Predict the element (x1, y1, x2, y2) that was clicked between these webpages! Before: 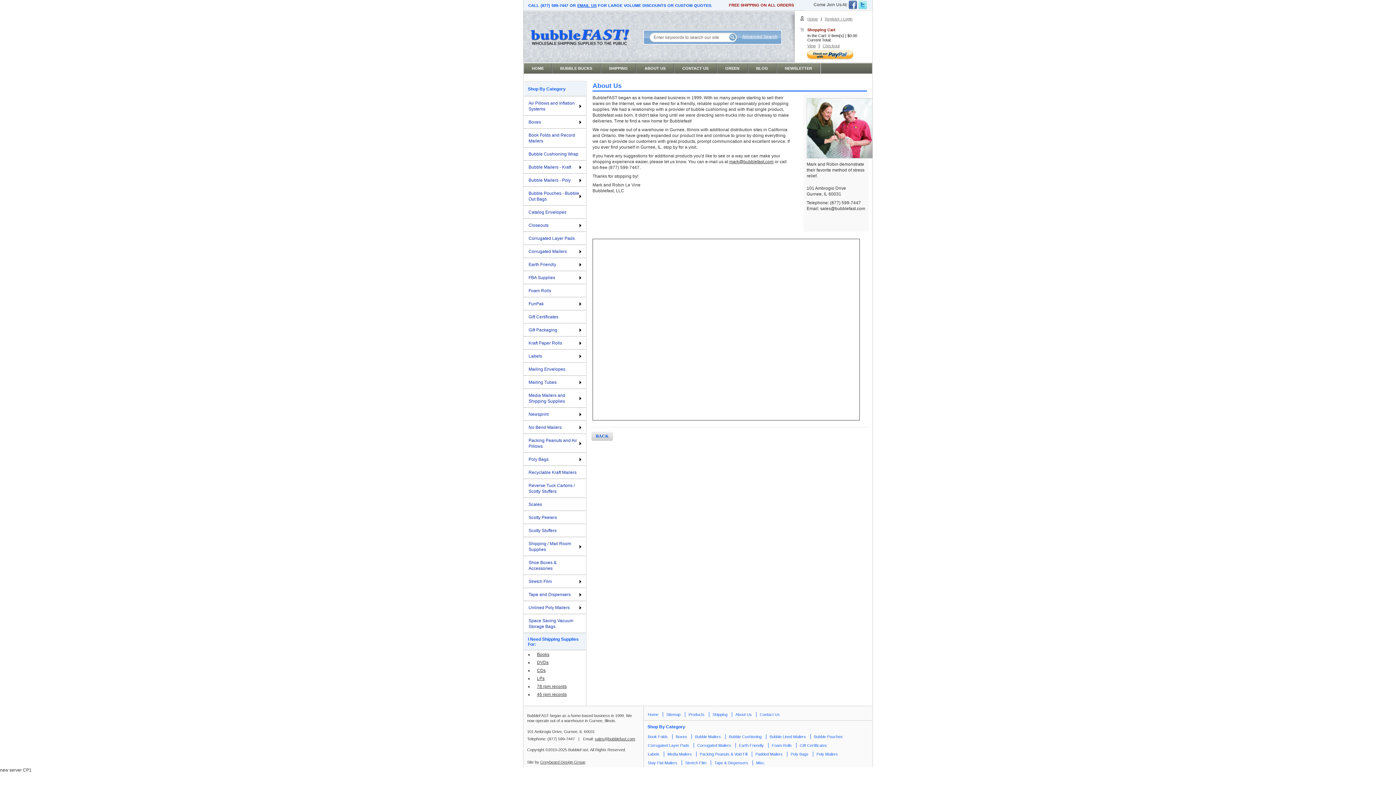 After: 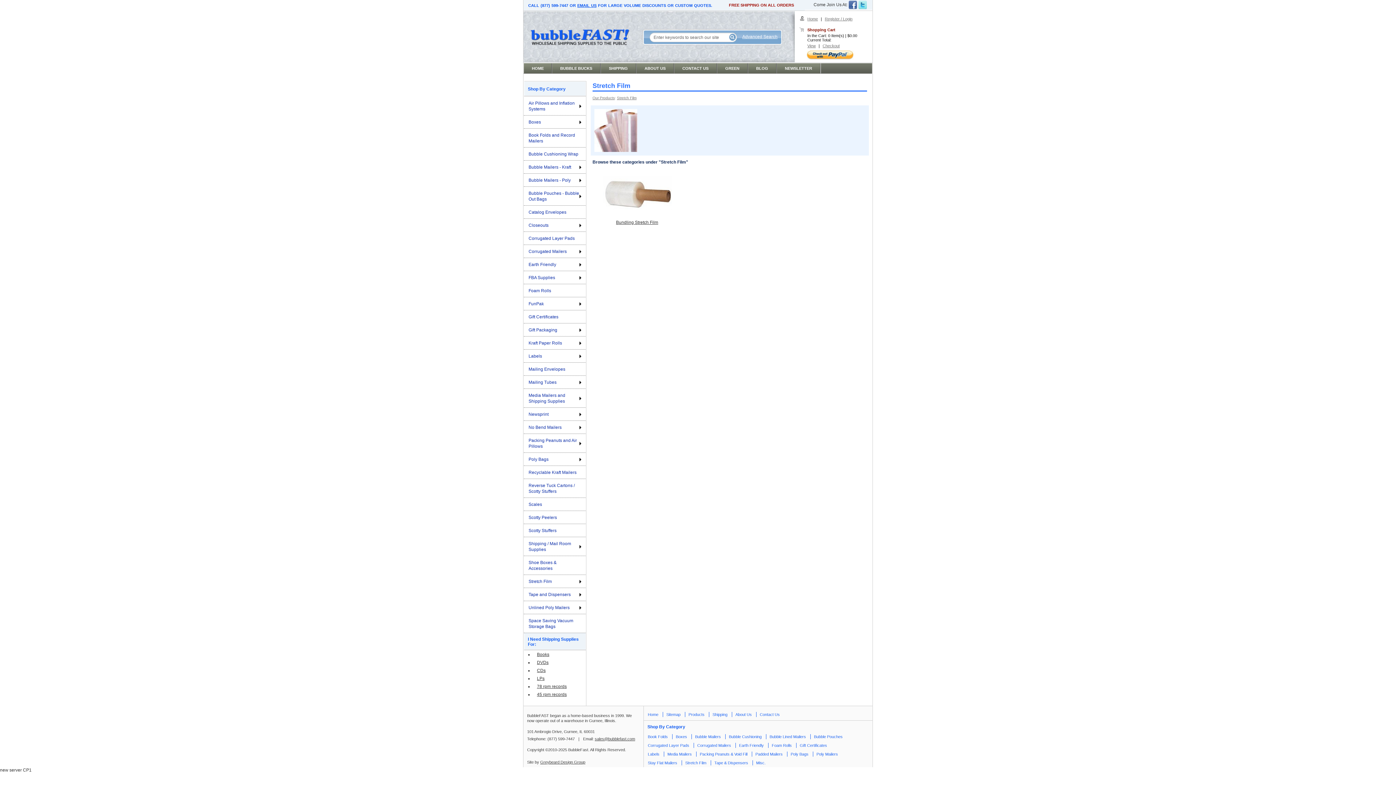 Action: bbox: (682, 761, 709, 765) label: Stretch Film